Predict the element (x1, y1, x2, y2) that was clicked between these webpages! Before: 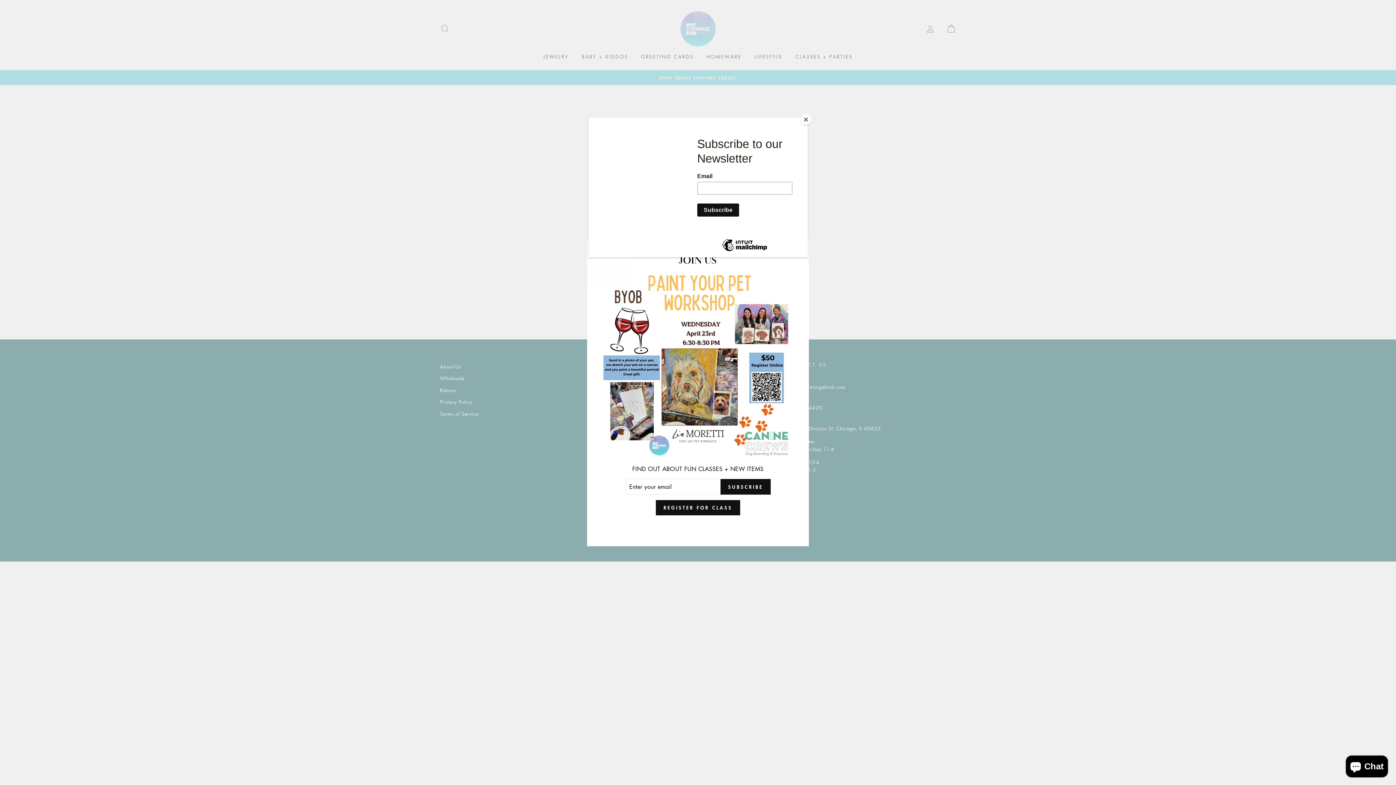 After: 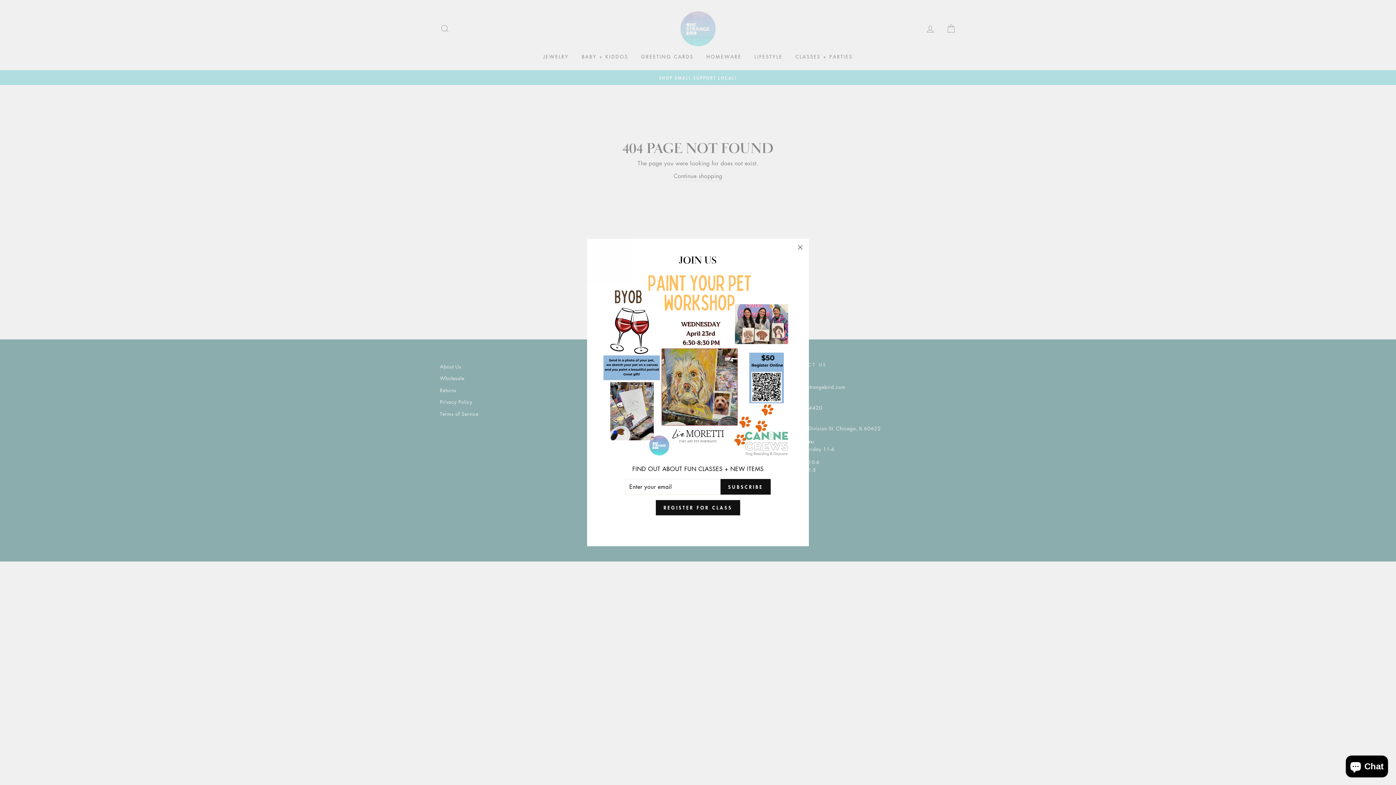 Action: bbox: (800, 114, 811, 125) label: Close